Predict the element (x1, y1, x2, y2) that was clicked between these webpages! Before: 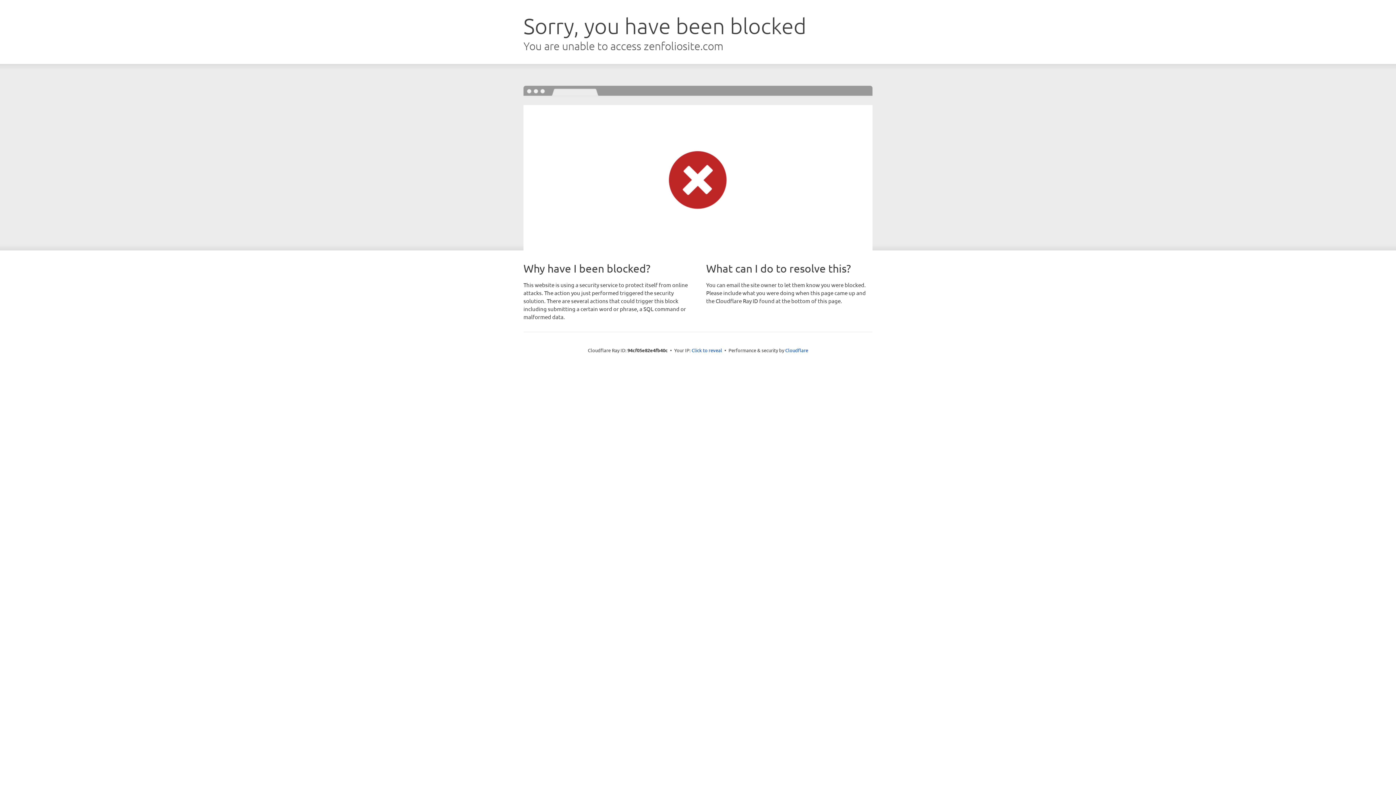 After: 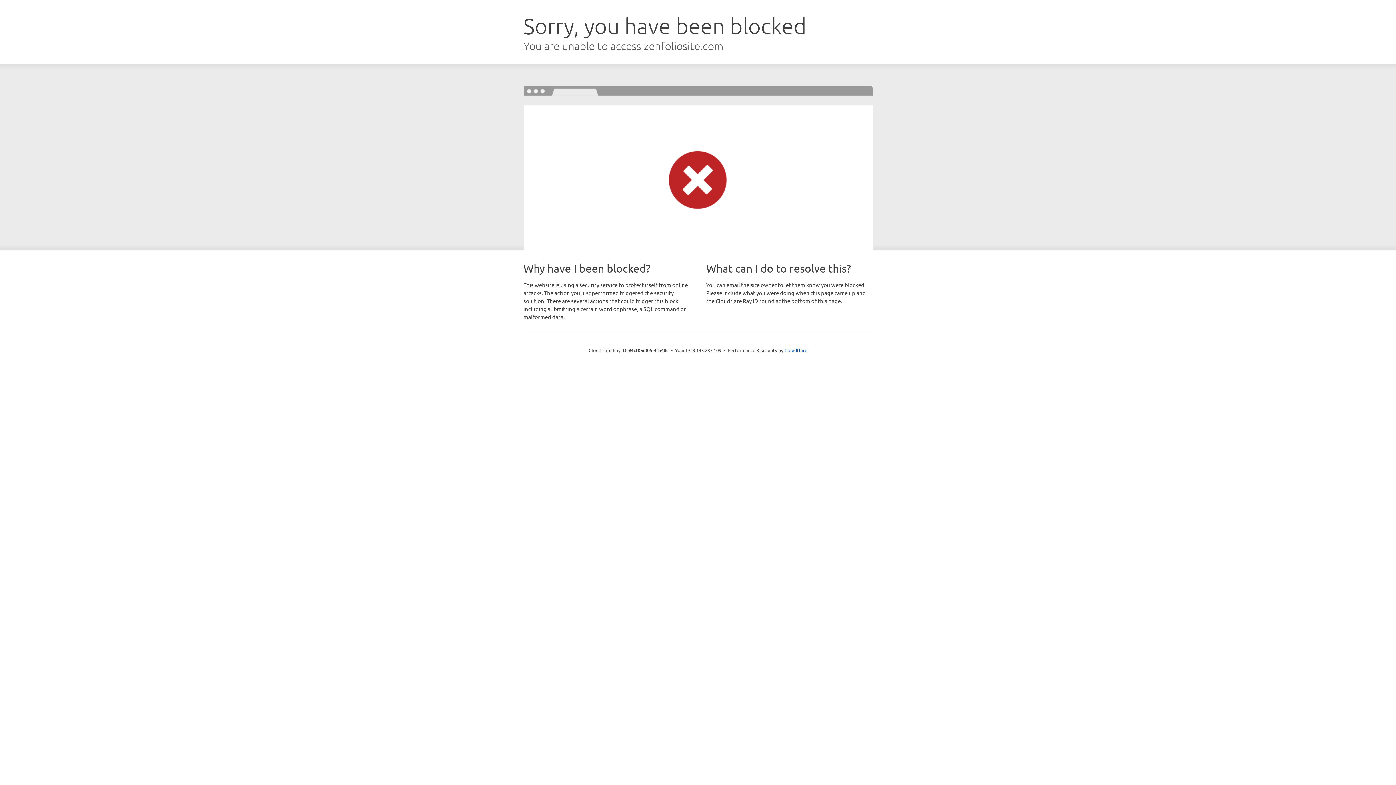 Action: bbox: (691, 346, 722, 353) label: Click to reveal